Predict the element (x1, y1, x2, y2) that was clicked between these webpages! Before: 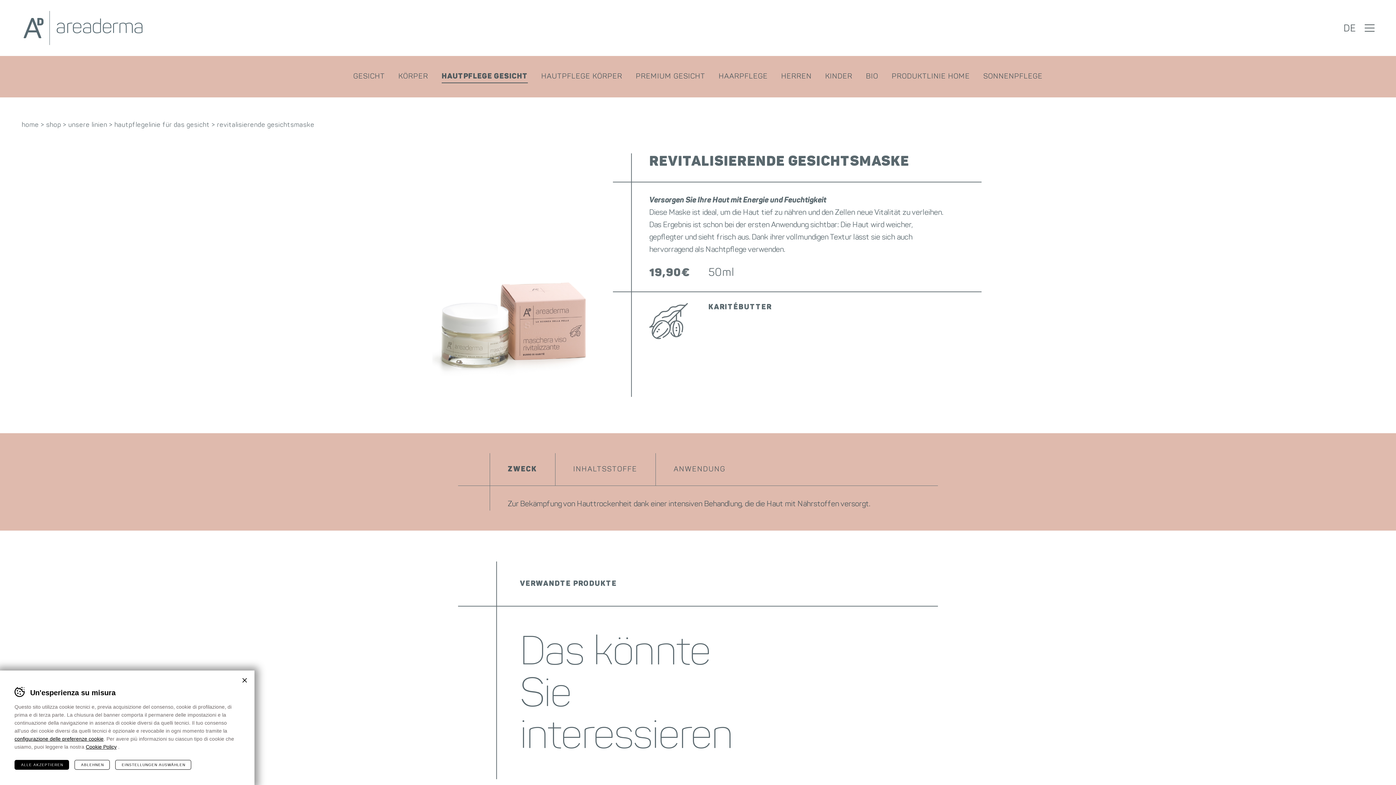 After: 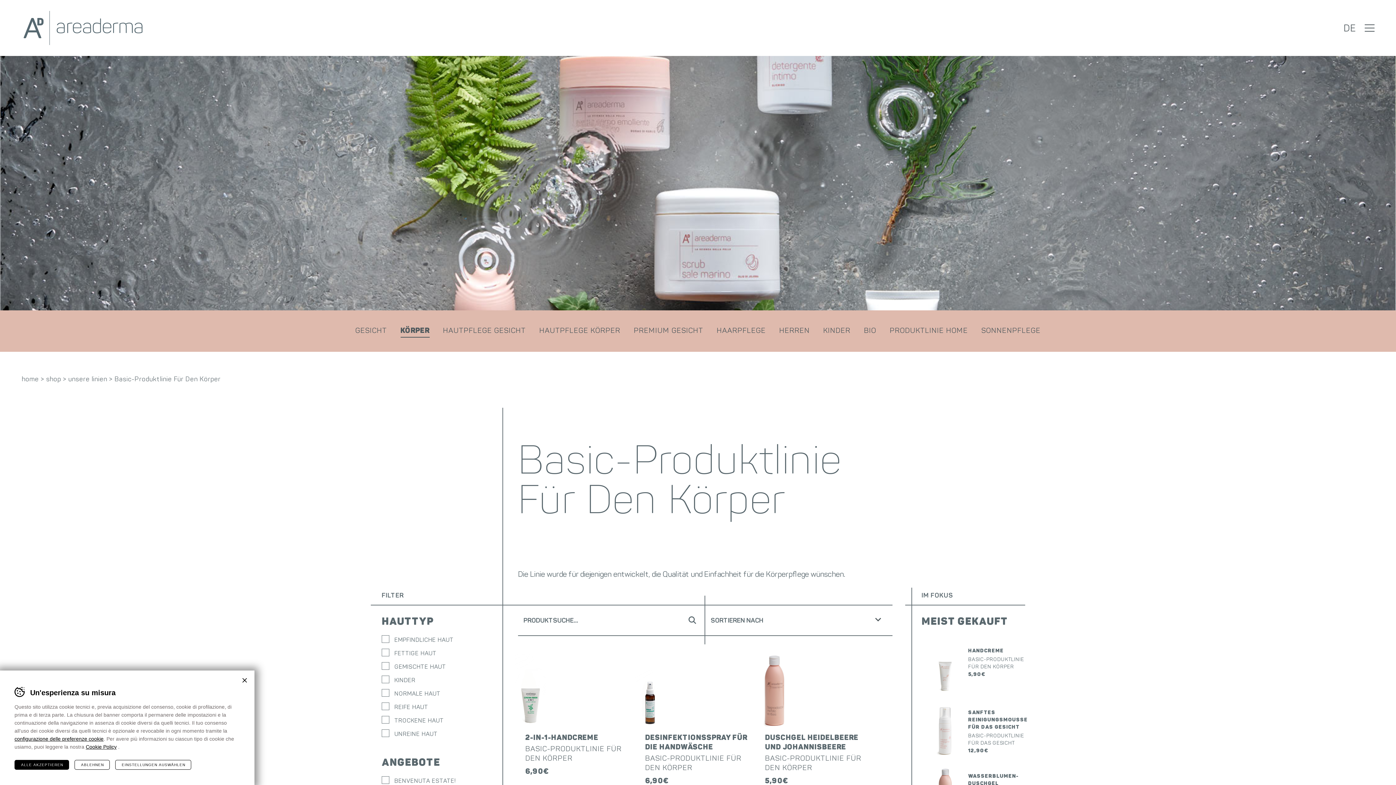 Action: bbox: (398, 72, 428, 81) label: KÖRPER